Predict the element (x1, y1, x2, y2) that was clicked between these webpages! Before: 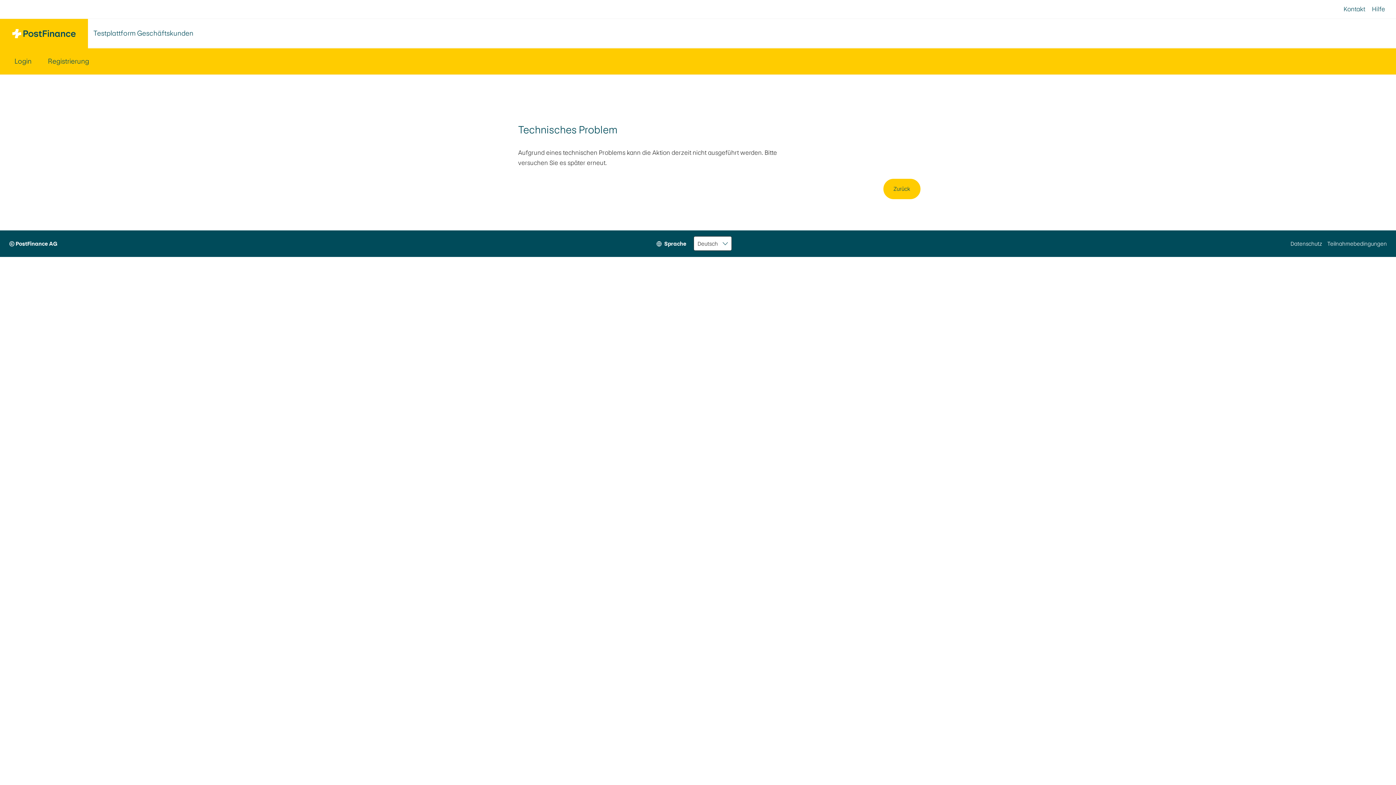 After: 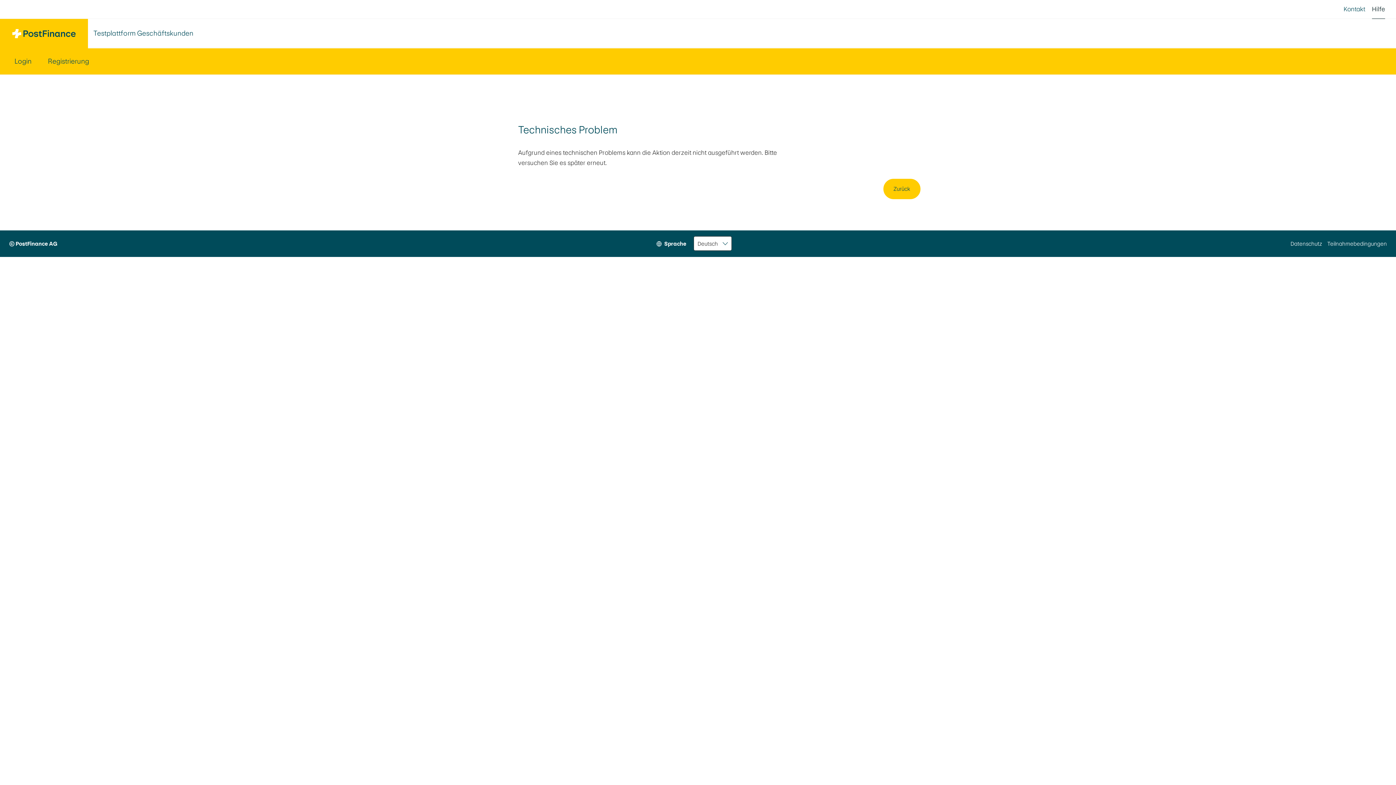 Action: label: Hilfe bbox: (1372, 0, 1385, 18)